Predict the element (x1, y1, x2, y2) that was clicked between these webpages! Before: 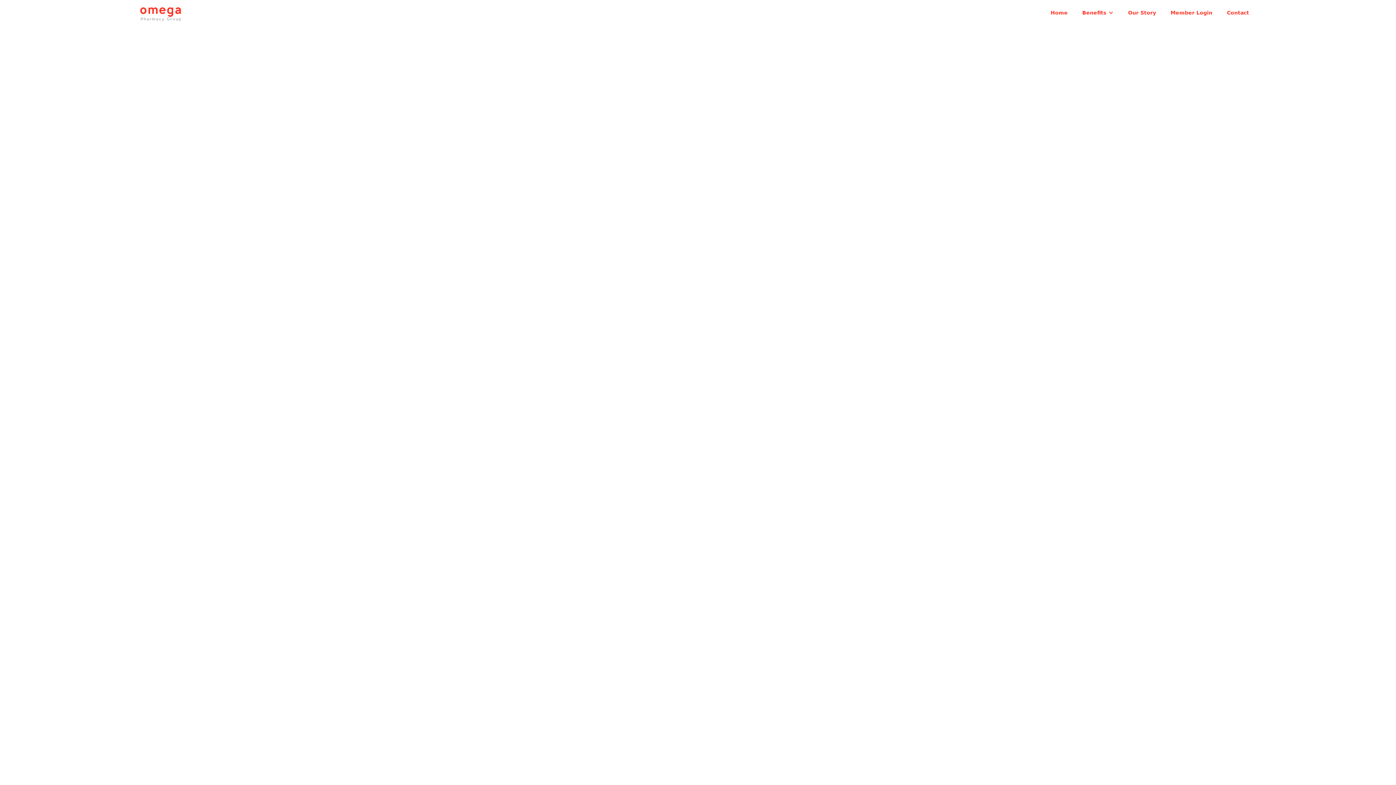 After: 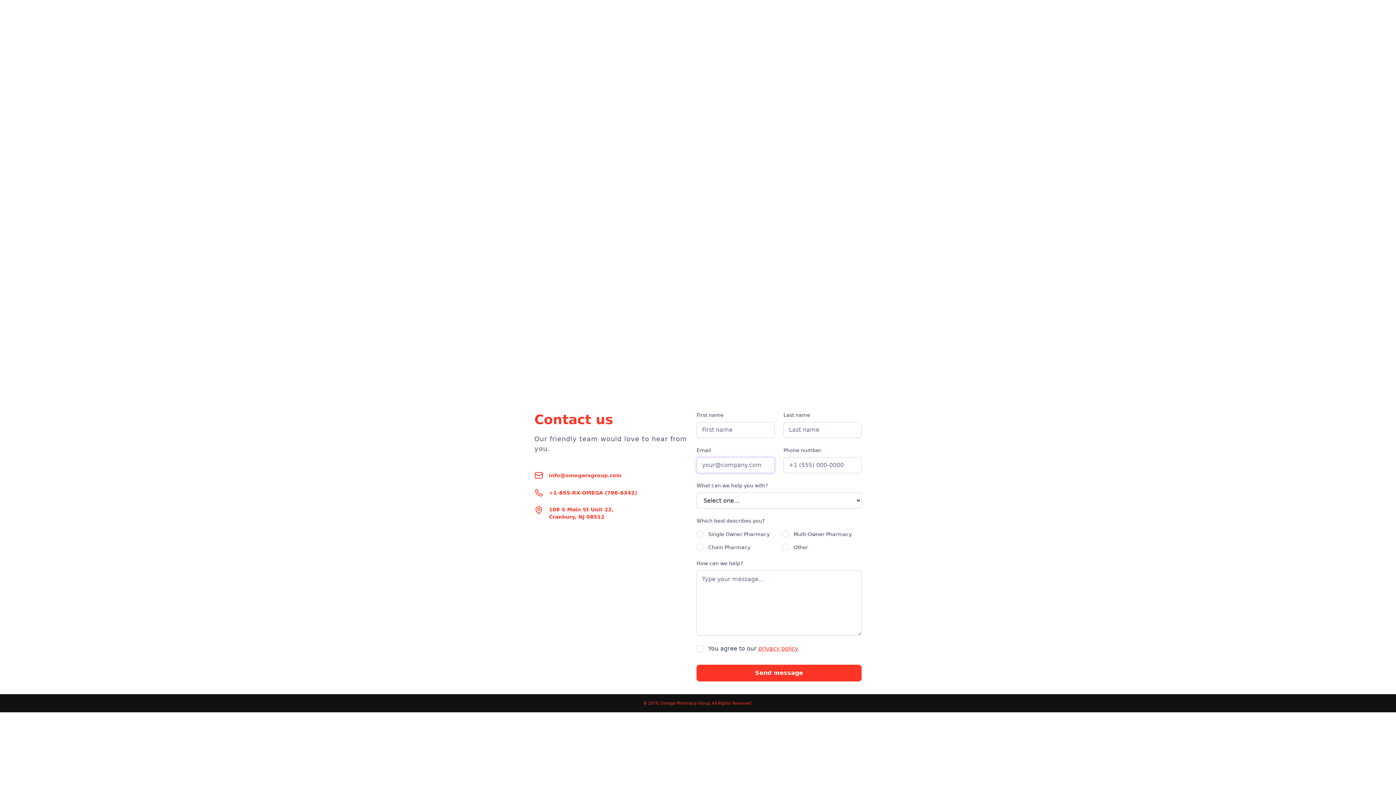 Action: bbox: (1220, 1, 1256, 23) label: Contact